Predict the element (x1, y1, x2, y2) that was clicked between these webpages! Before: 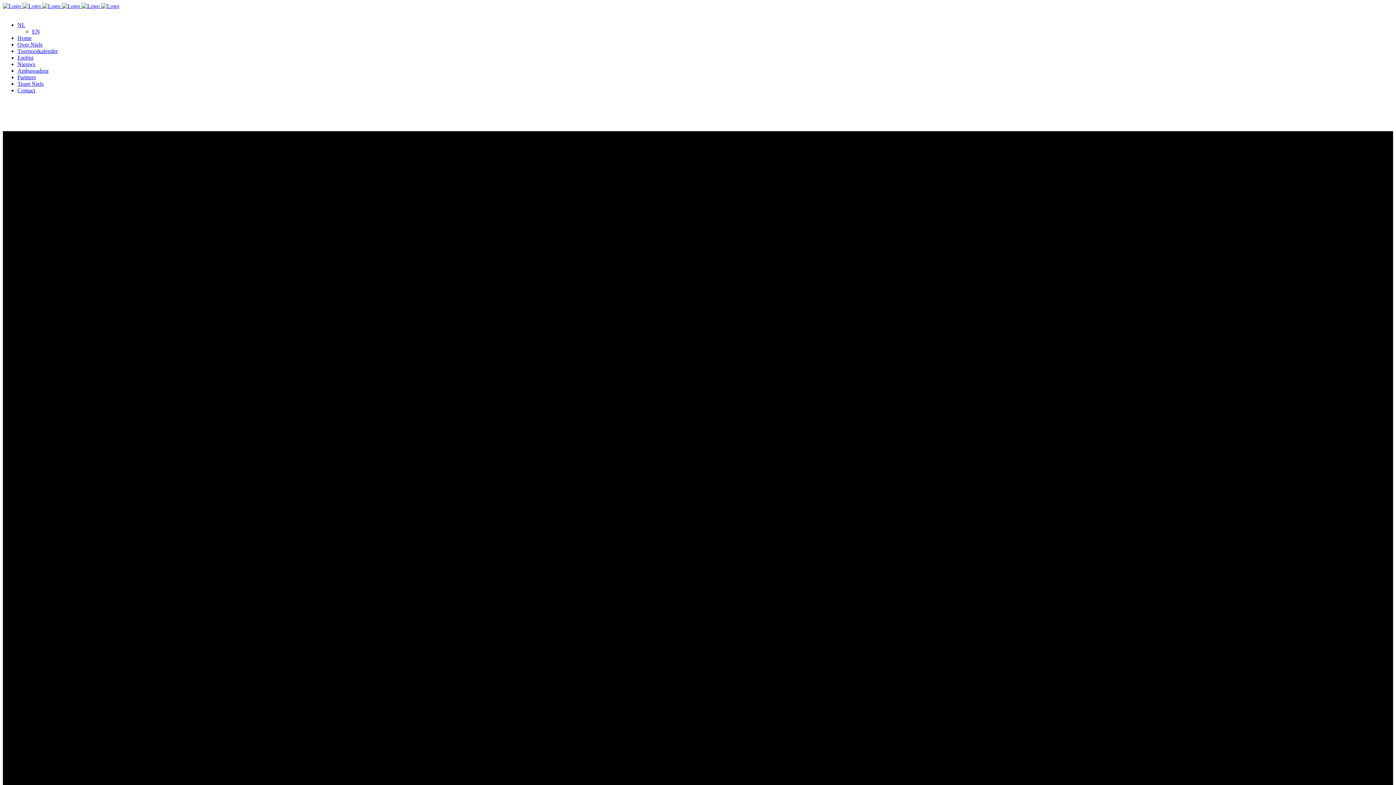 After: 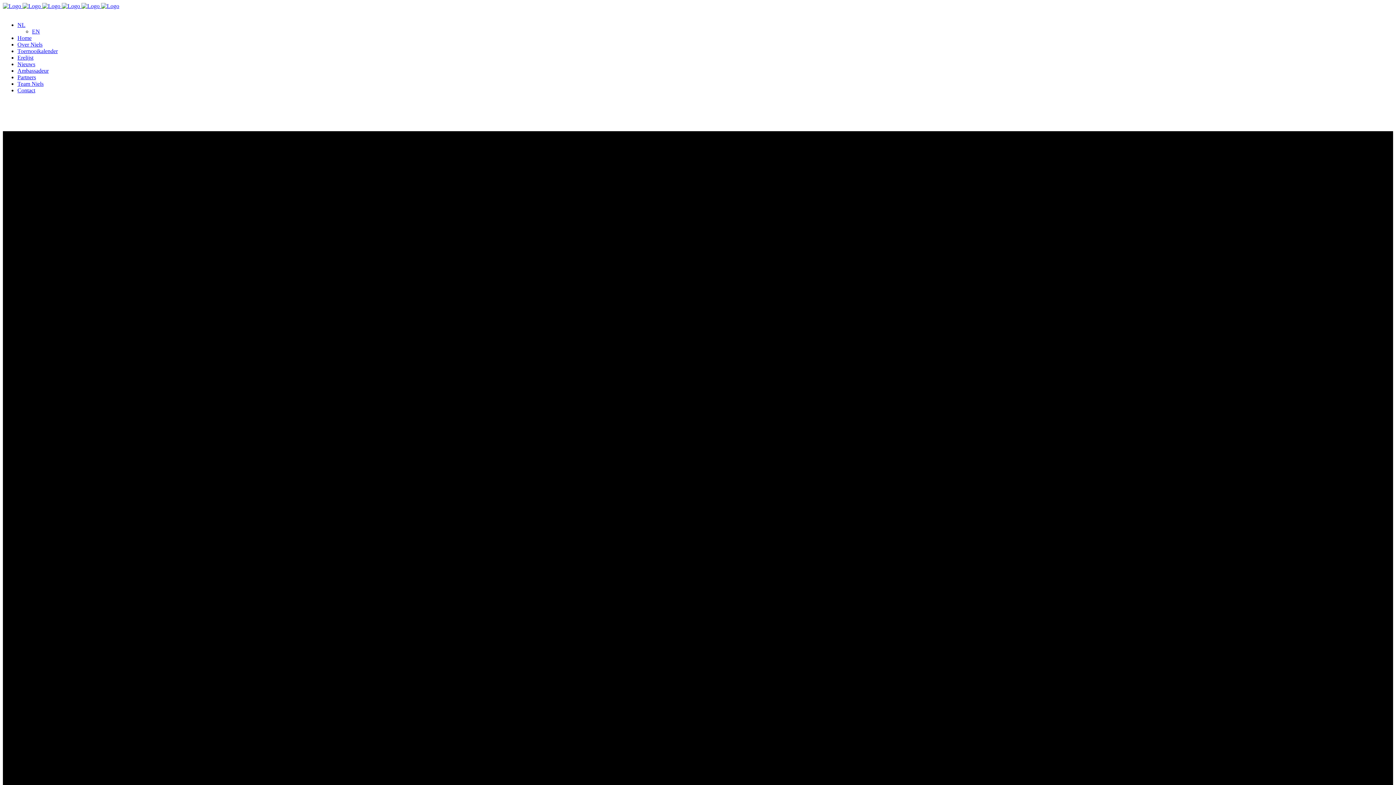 Action: bbox: (17, 21, 25, 28) label: NL